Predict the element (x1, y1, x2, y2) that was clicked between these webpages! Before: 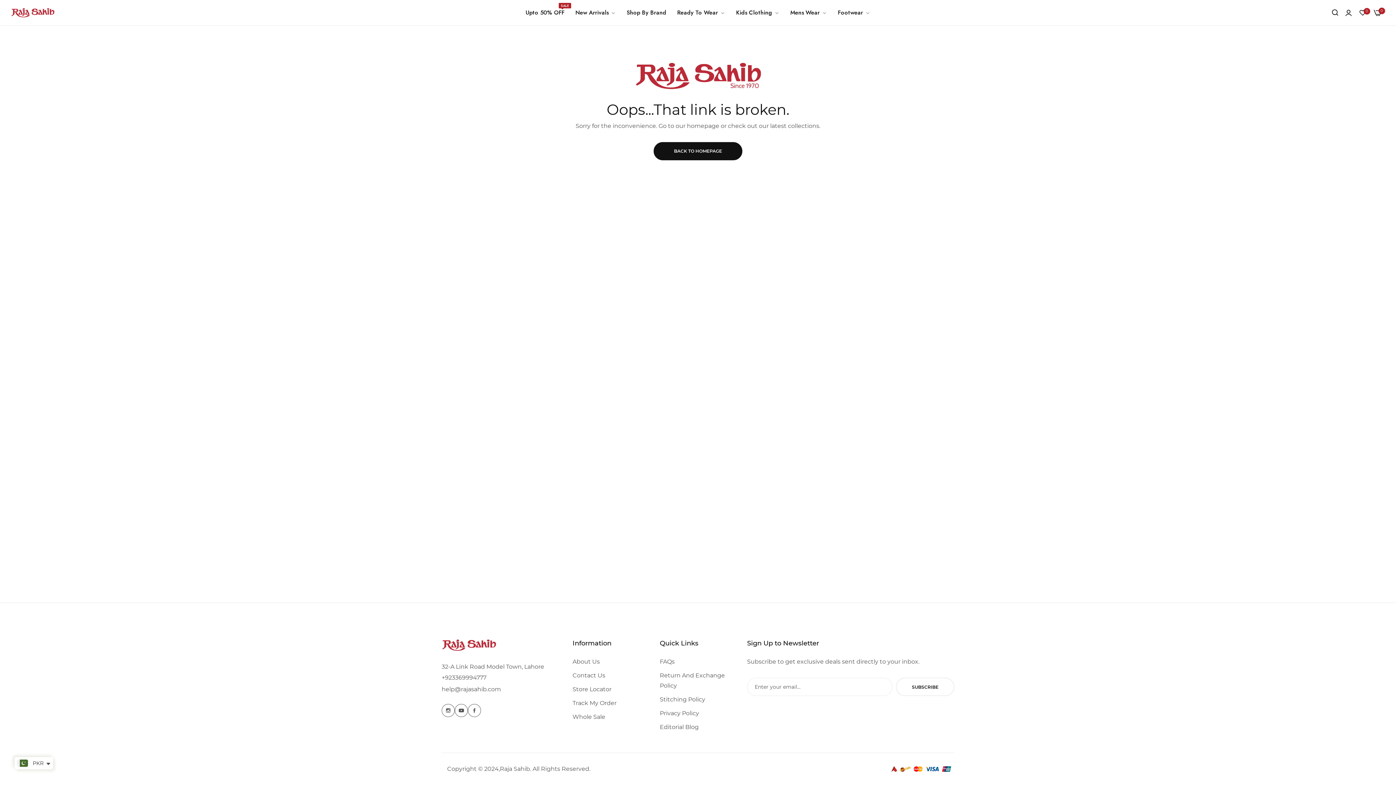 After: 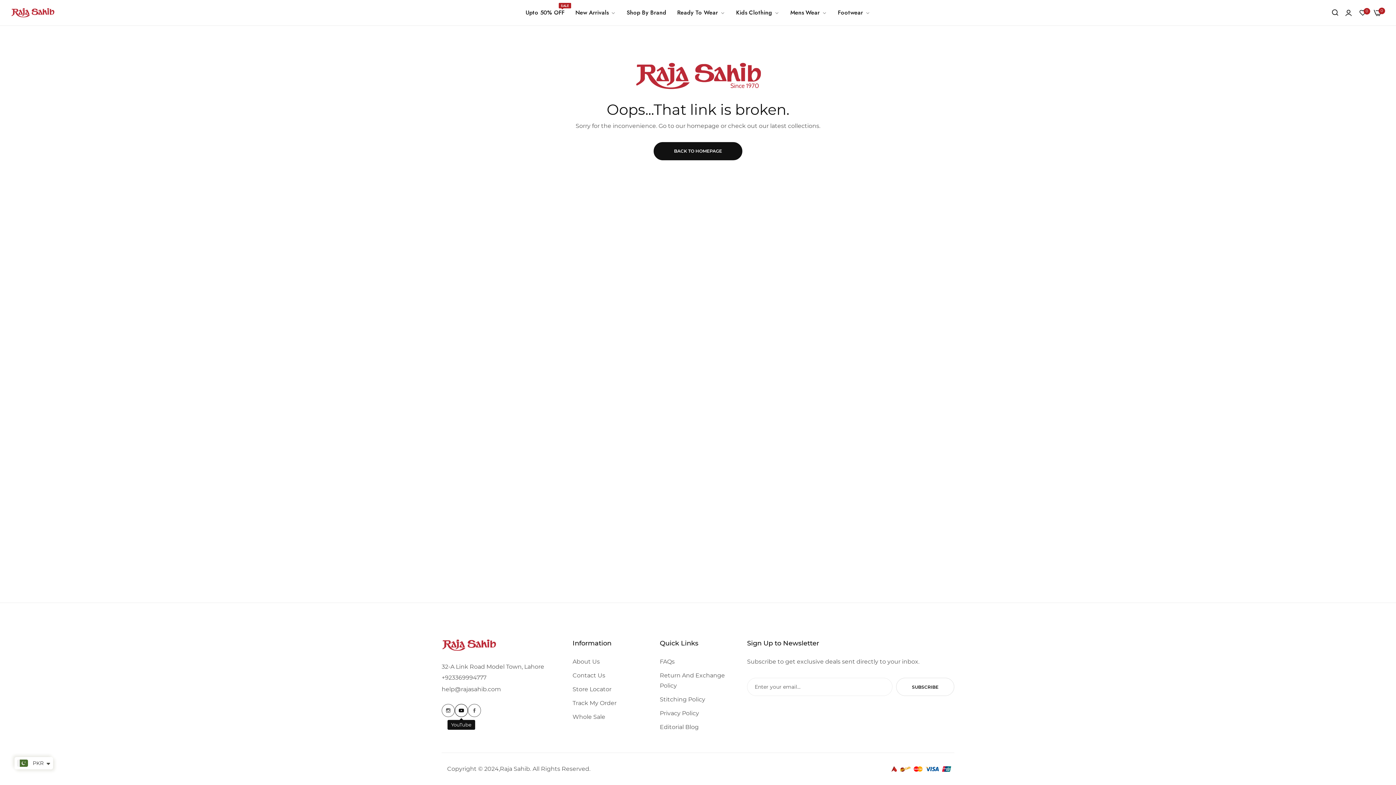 Action: bbox: (454, 704, 468, 717) label: Link detail